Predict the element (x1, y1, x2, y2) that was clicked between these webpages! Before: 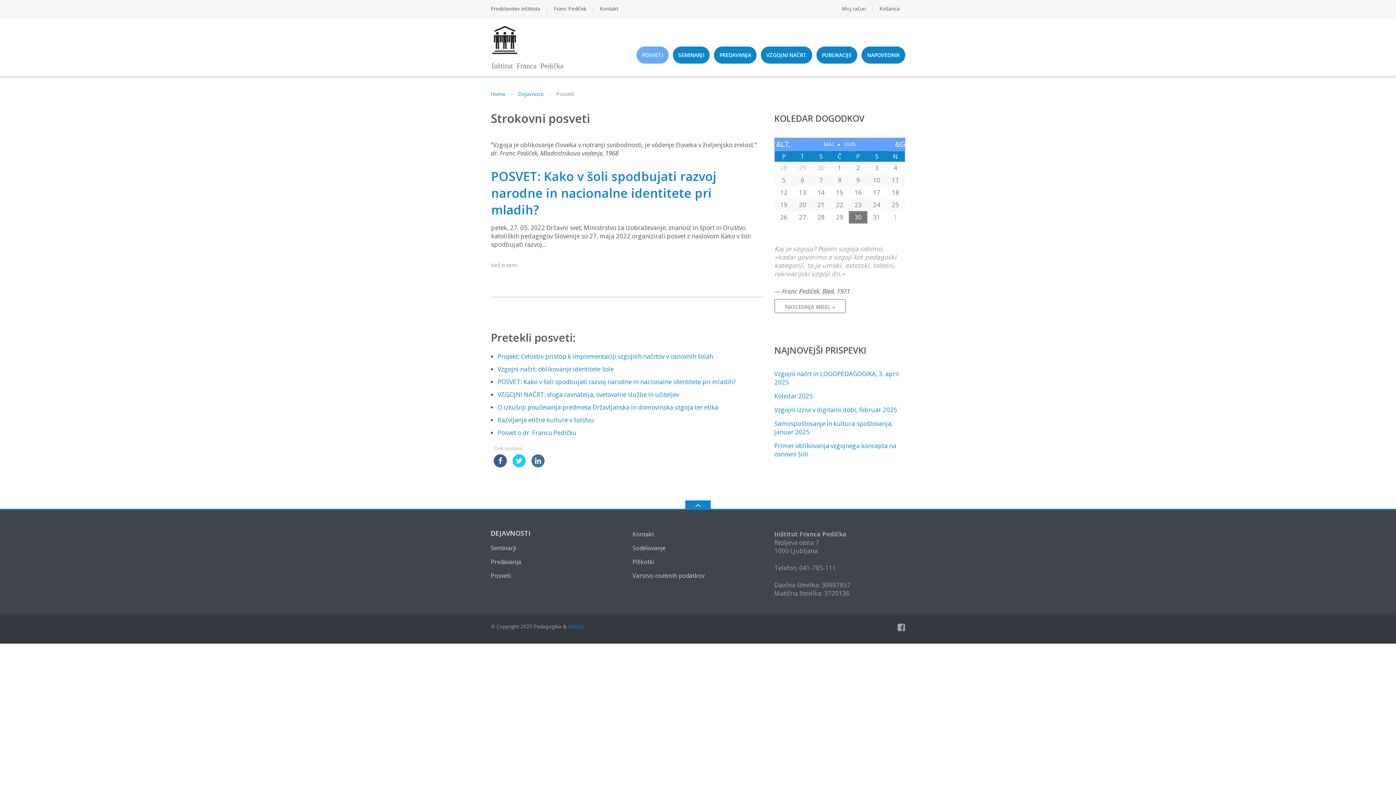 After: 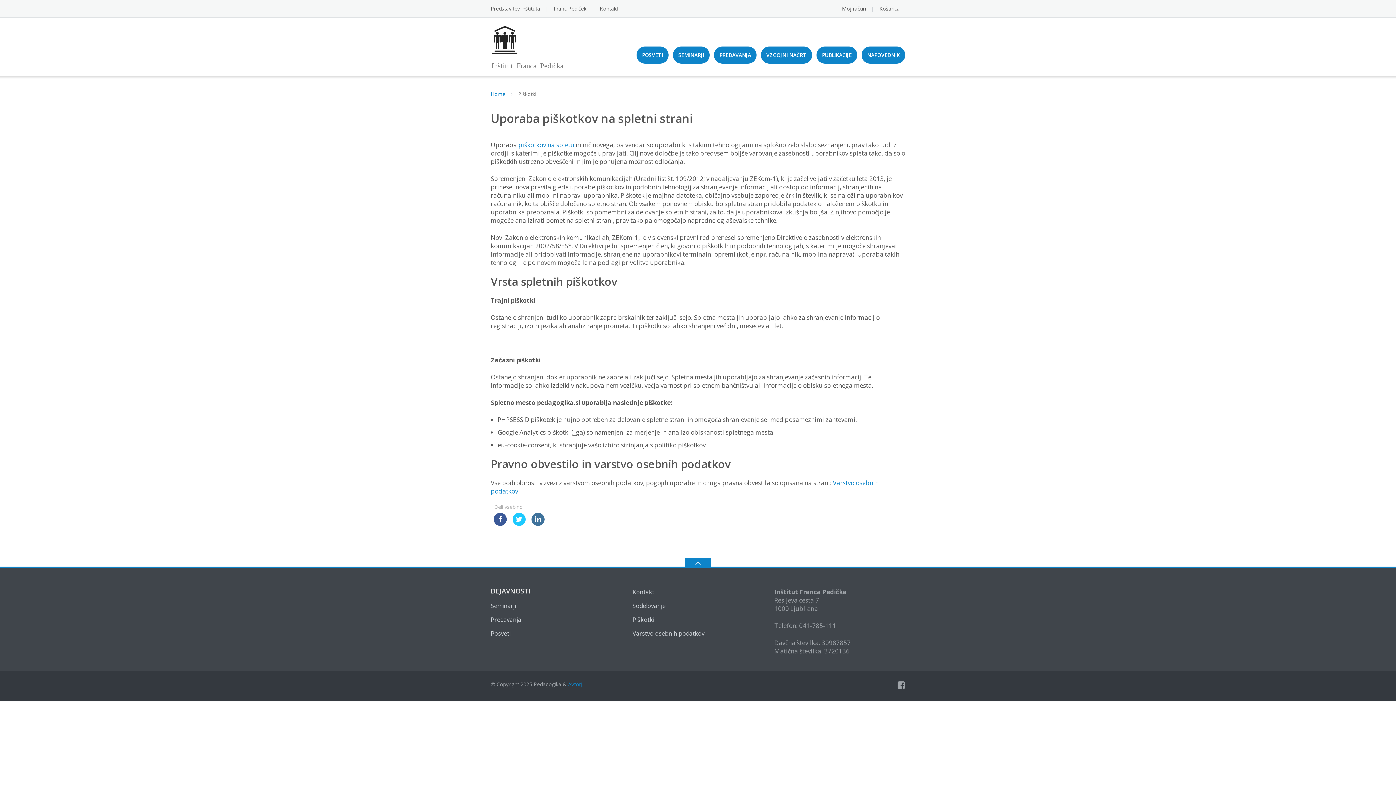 Action: bbox: (632, 558, 654, 566) label: Piškotki